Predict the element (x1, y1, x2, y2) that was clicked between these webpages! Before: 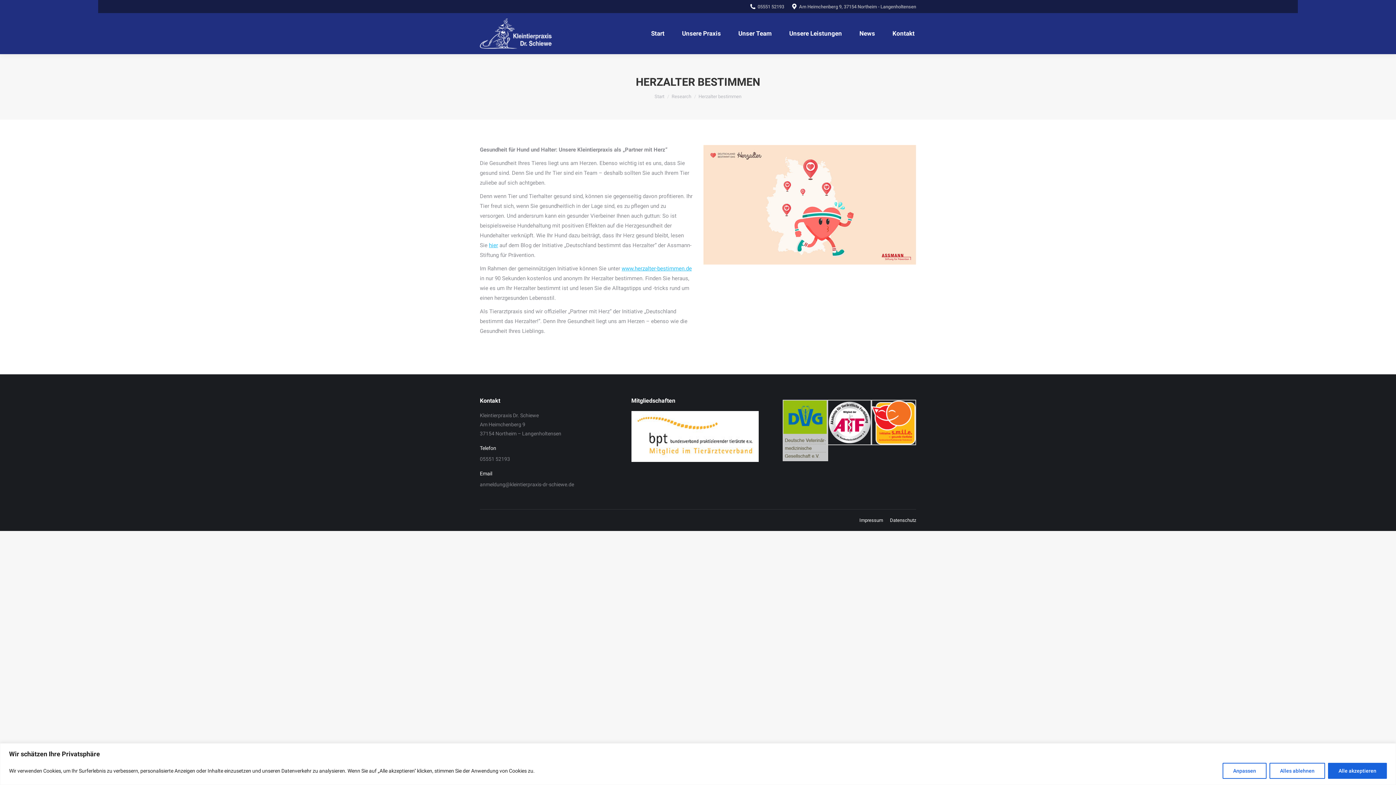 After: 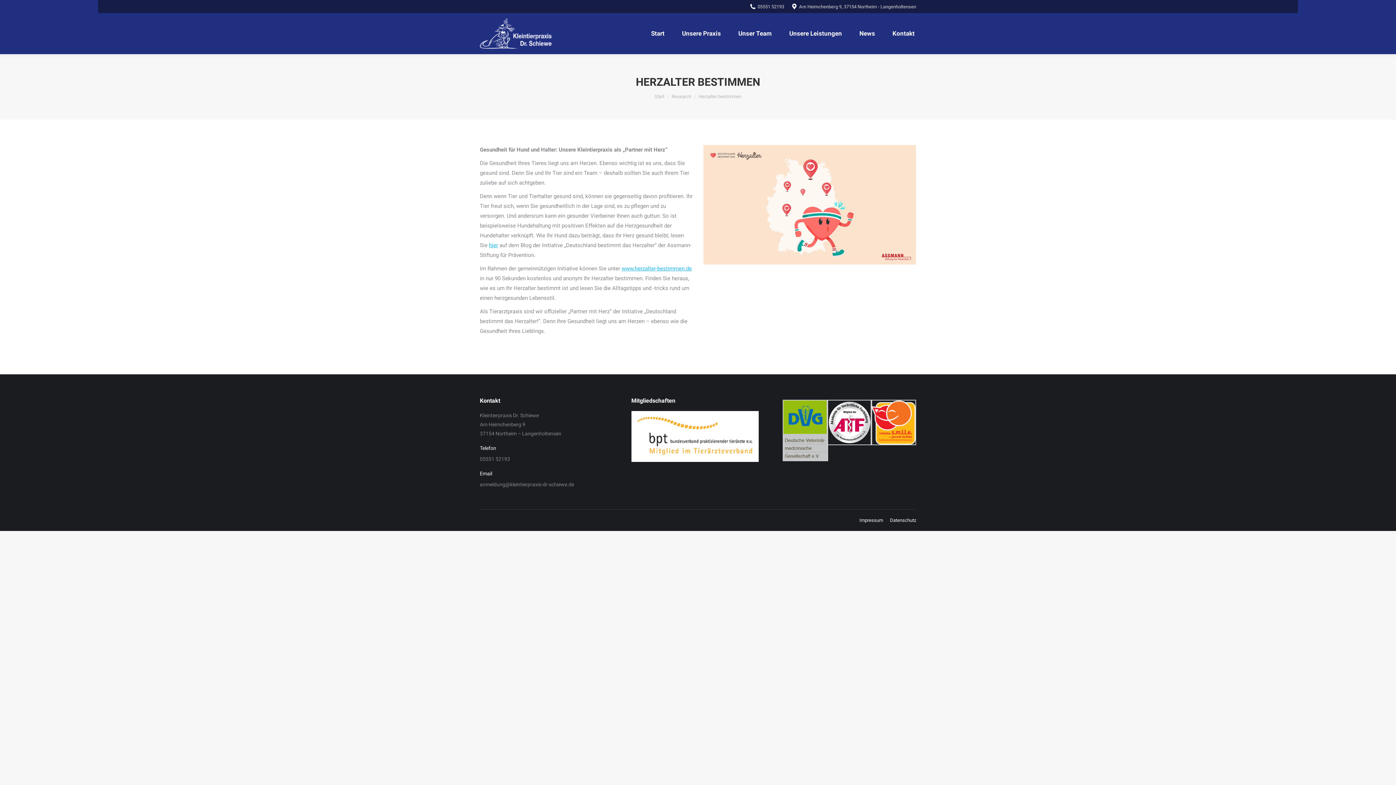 Action: label: Alle akzeptieren bbox: (1328, 763, 1387, 779)